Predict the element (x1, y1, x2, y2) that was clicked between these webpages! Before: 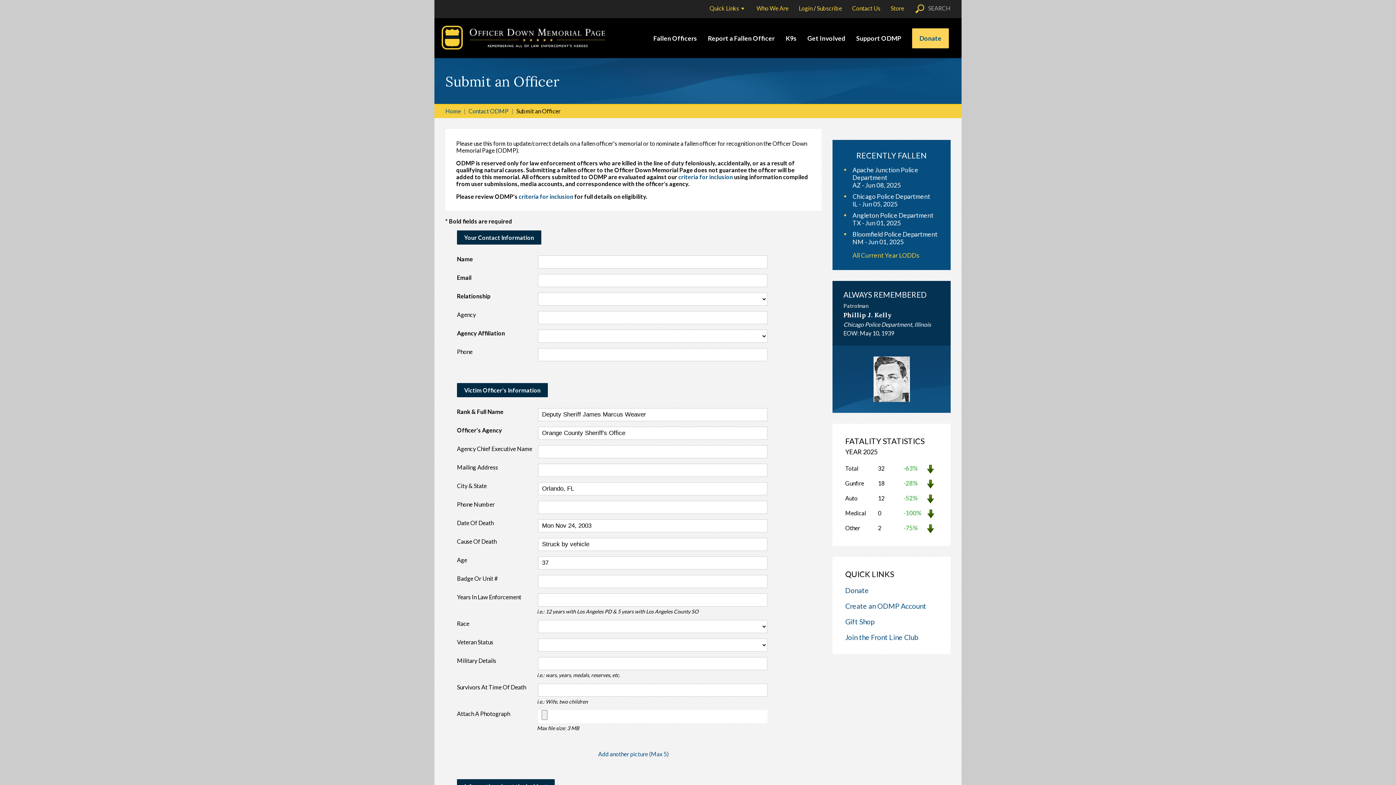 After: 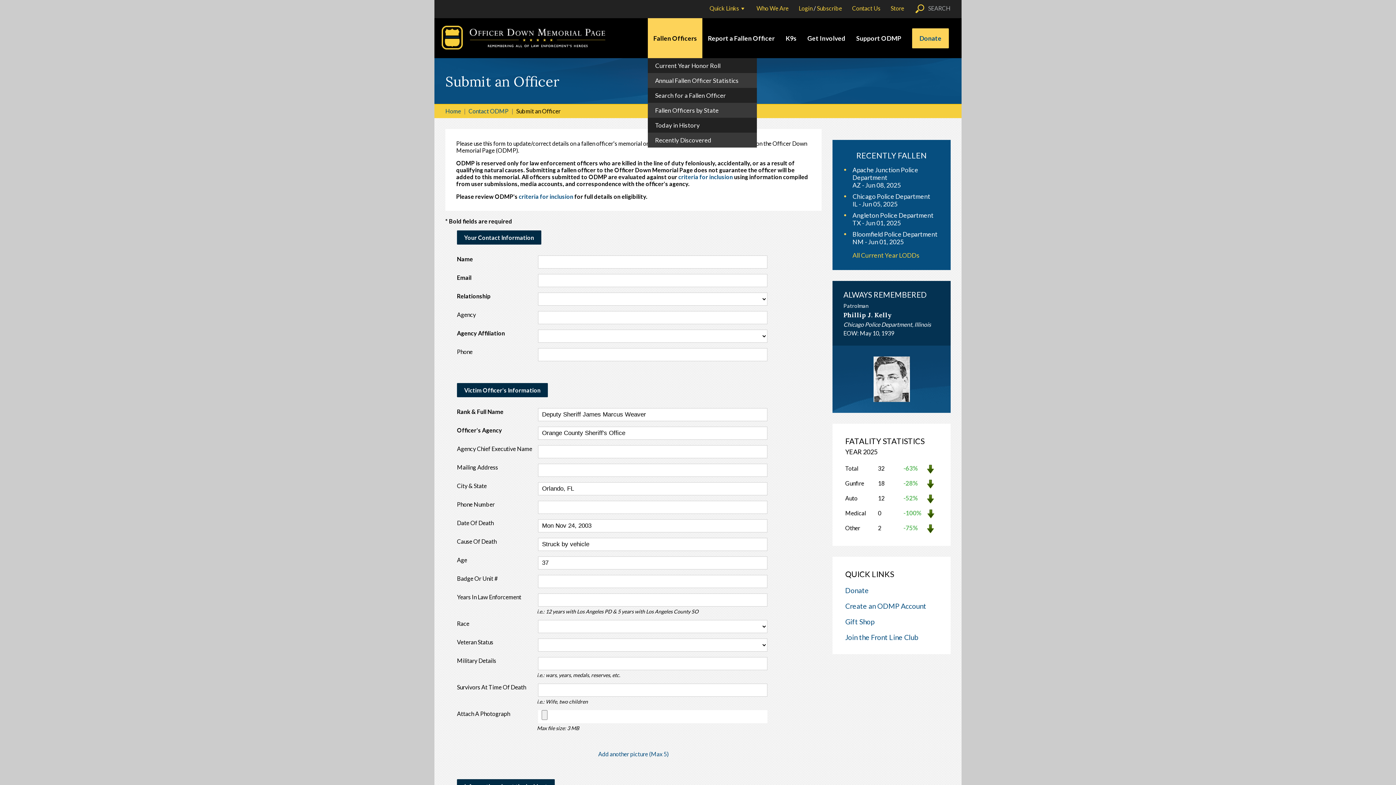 Action: label: Fallen Officers bbox: (653, 34, 697, 42)